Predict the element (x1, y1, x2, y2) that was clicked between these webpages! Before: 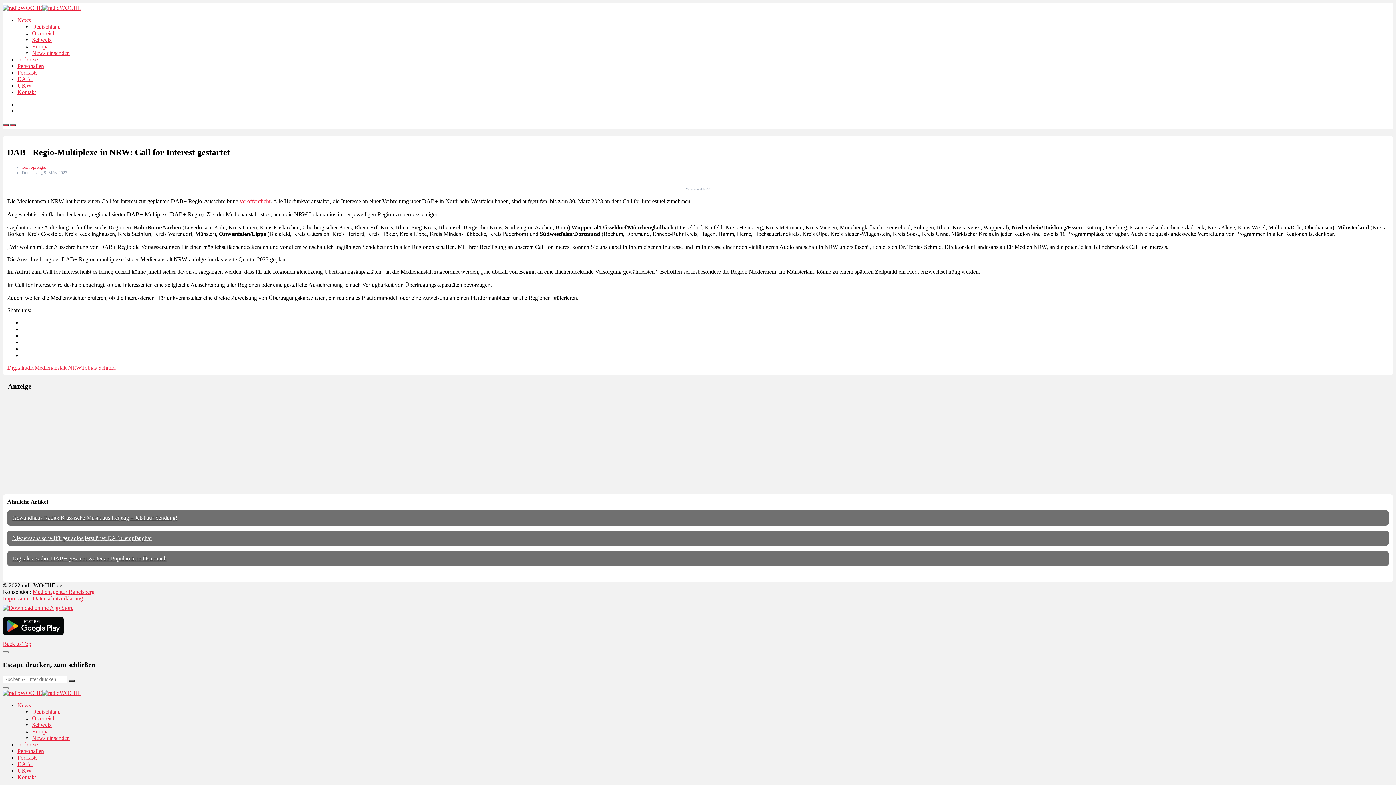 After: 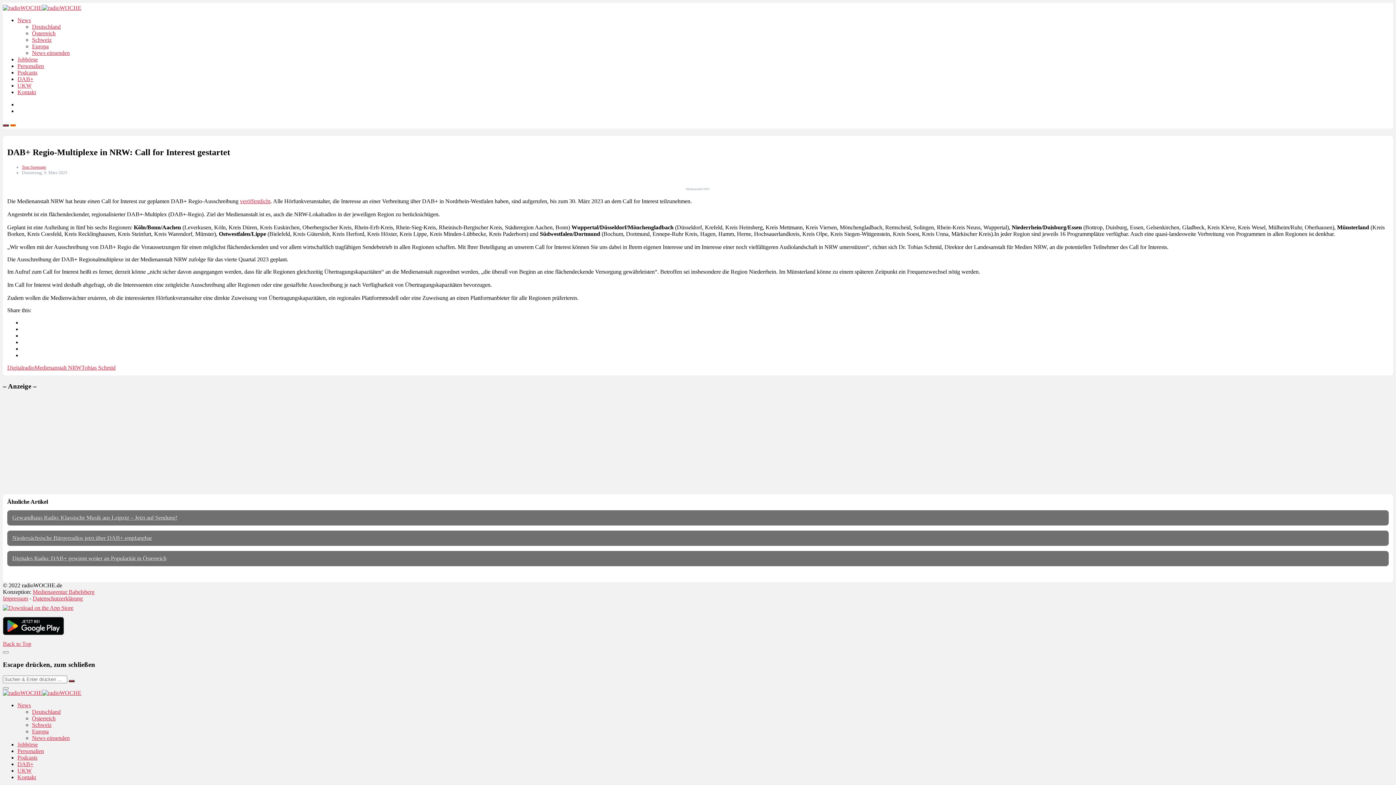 Action: bbox: (10, 124, 16, 126)